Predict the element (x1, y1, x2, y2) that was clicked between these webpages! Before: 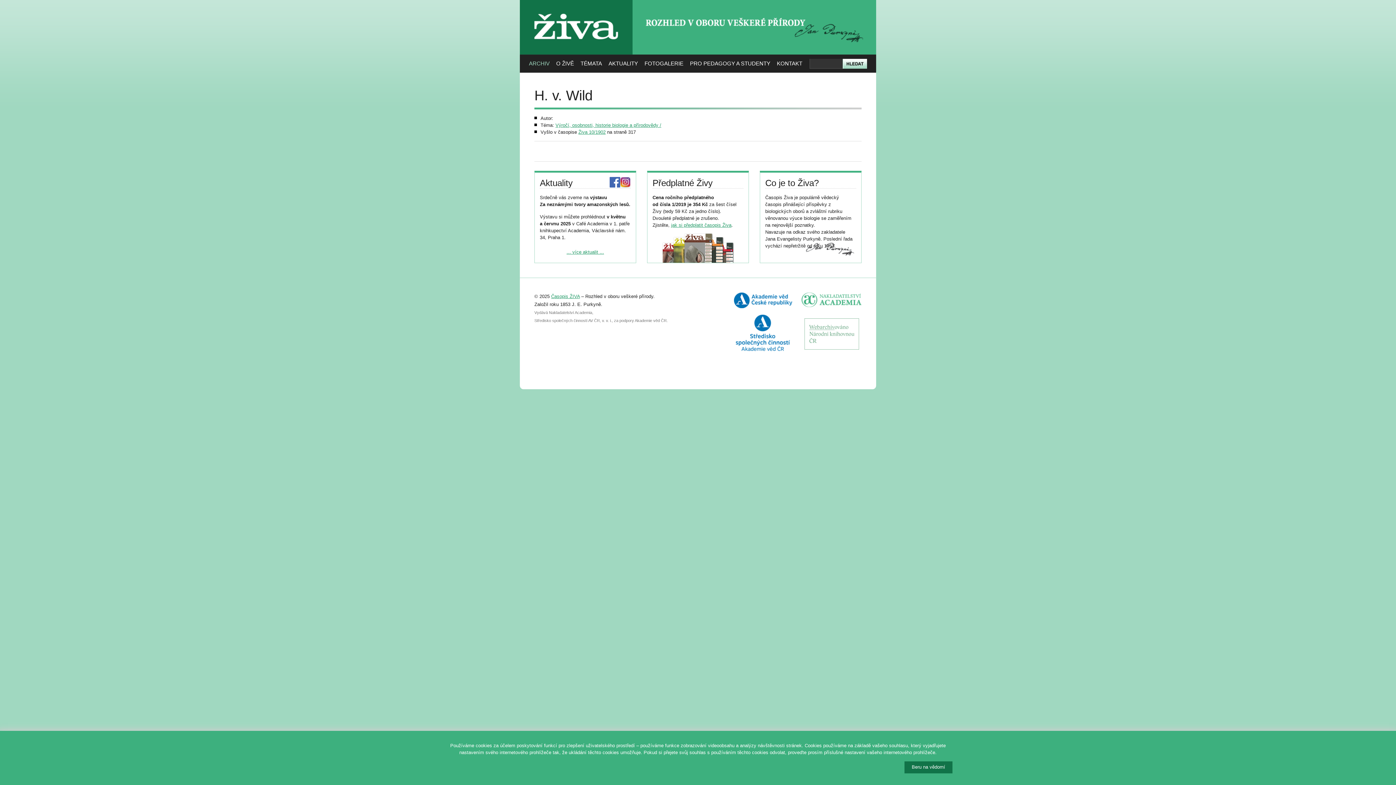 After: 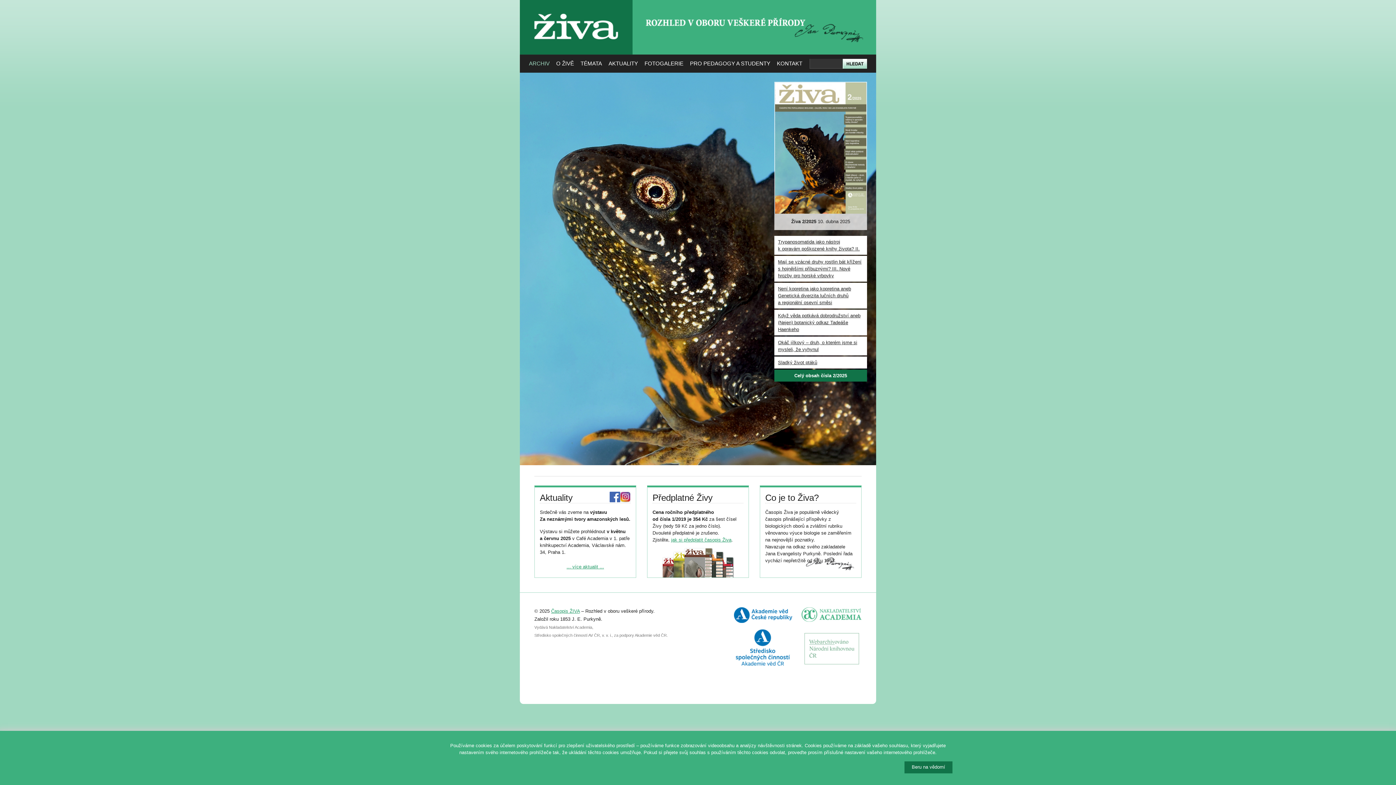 Action: bbox: (529, 54, 549, 72) label: ARCHIV